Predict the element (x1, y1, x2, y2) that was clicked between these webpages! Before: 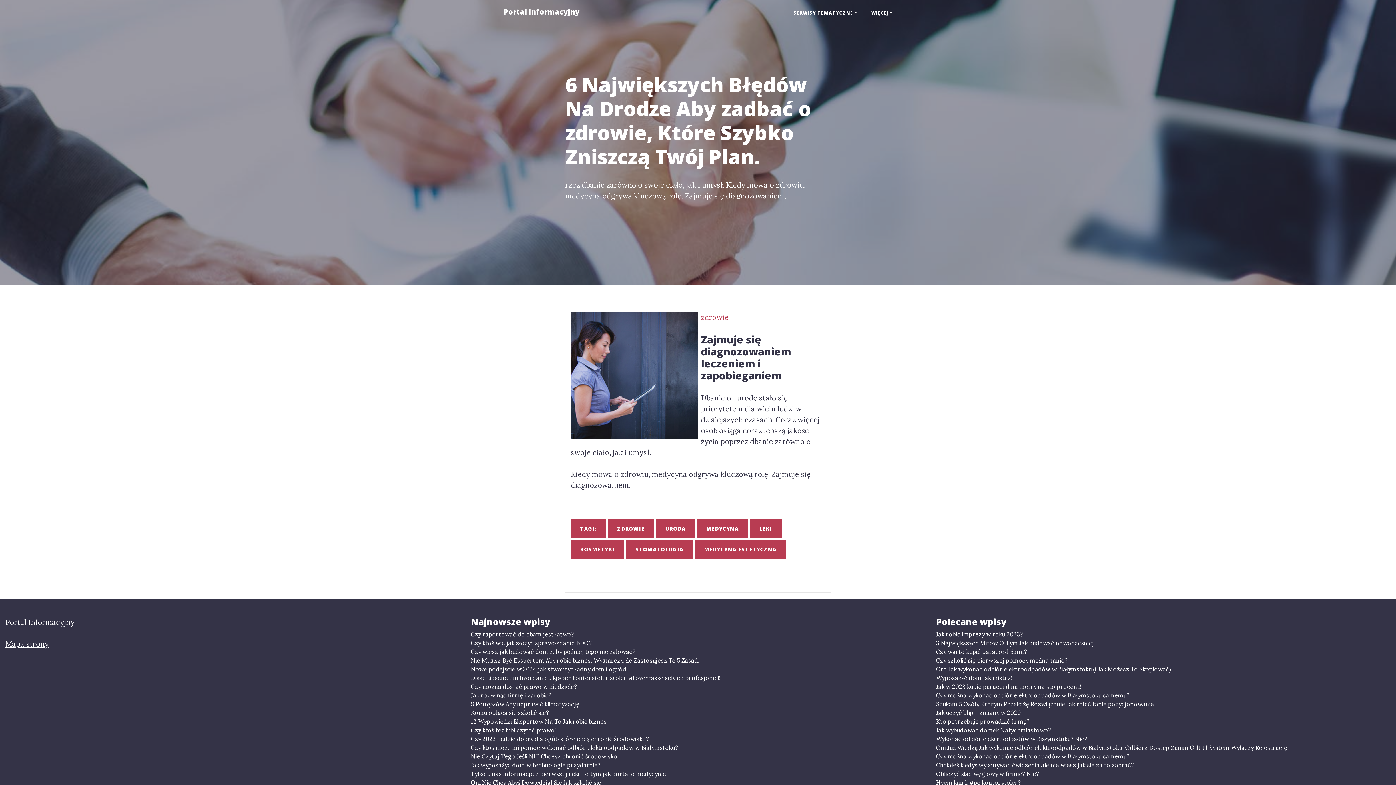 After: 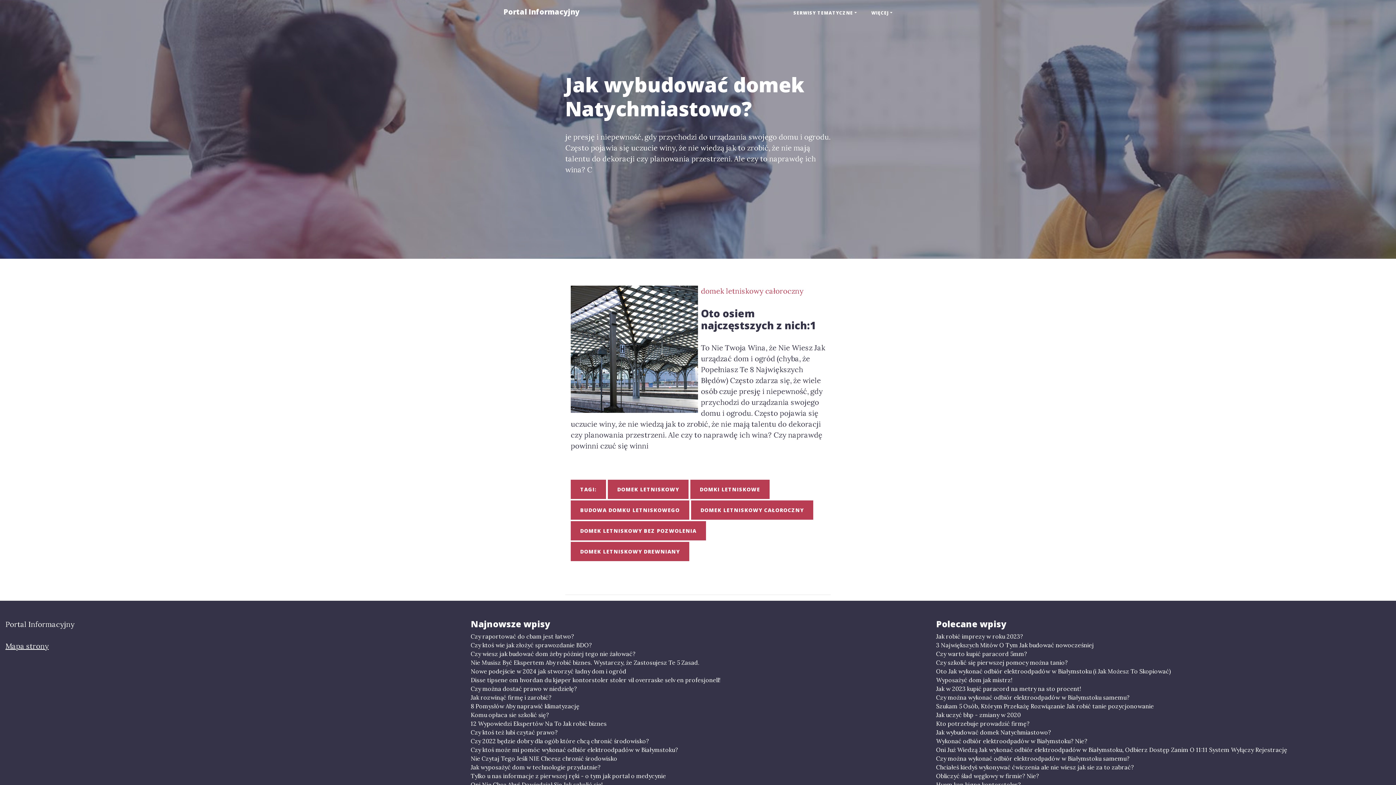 Action: label: Jak wybudować domek Natychmiastowo? bbox: (936, 726, 1390, 734)